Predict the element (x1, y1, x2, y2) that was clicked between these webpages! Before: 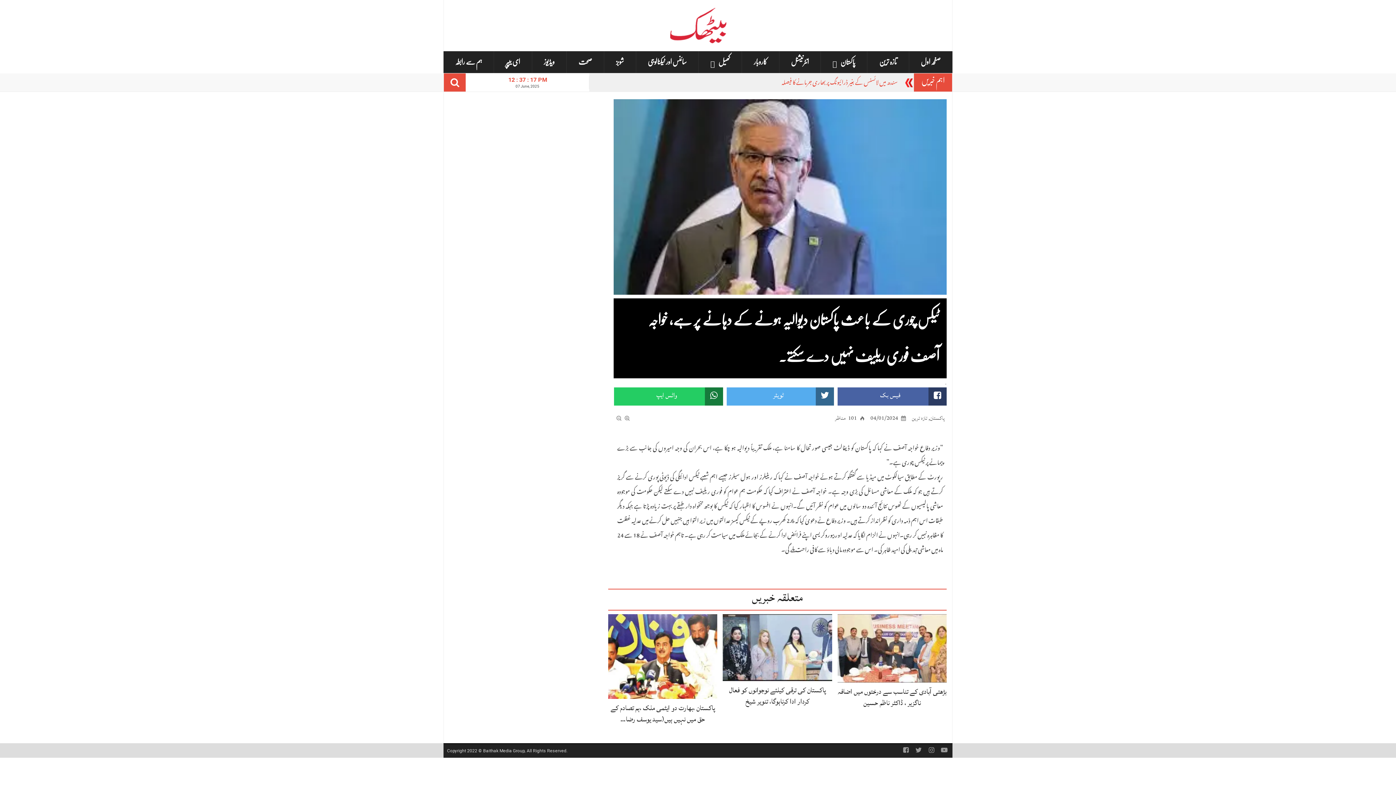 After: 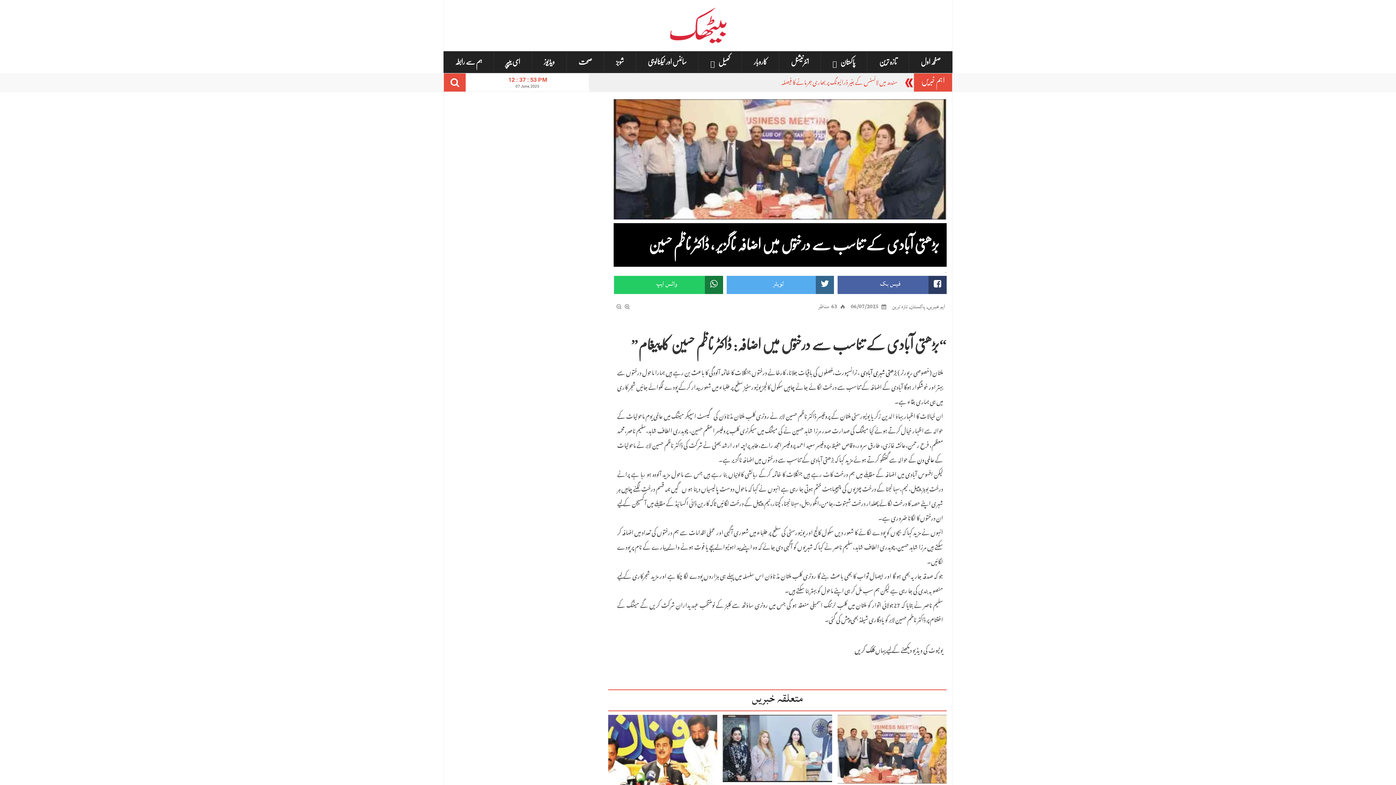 Action: bbox: (837, 643, 946, 654) label: بڑھتی آبادی کے تناسب سے درختوں میں اضافہ ناگزیر ، ڈاکٹر ناظم حسین